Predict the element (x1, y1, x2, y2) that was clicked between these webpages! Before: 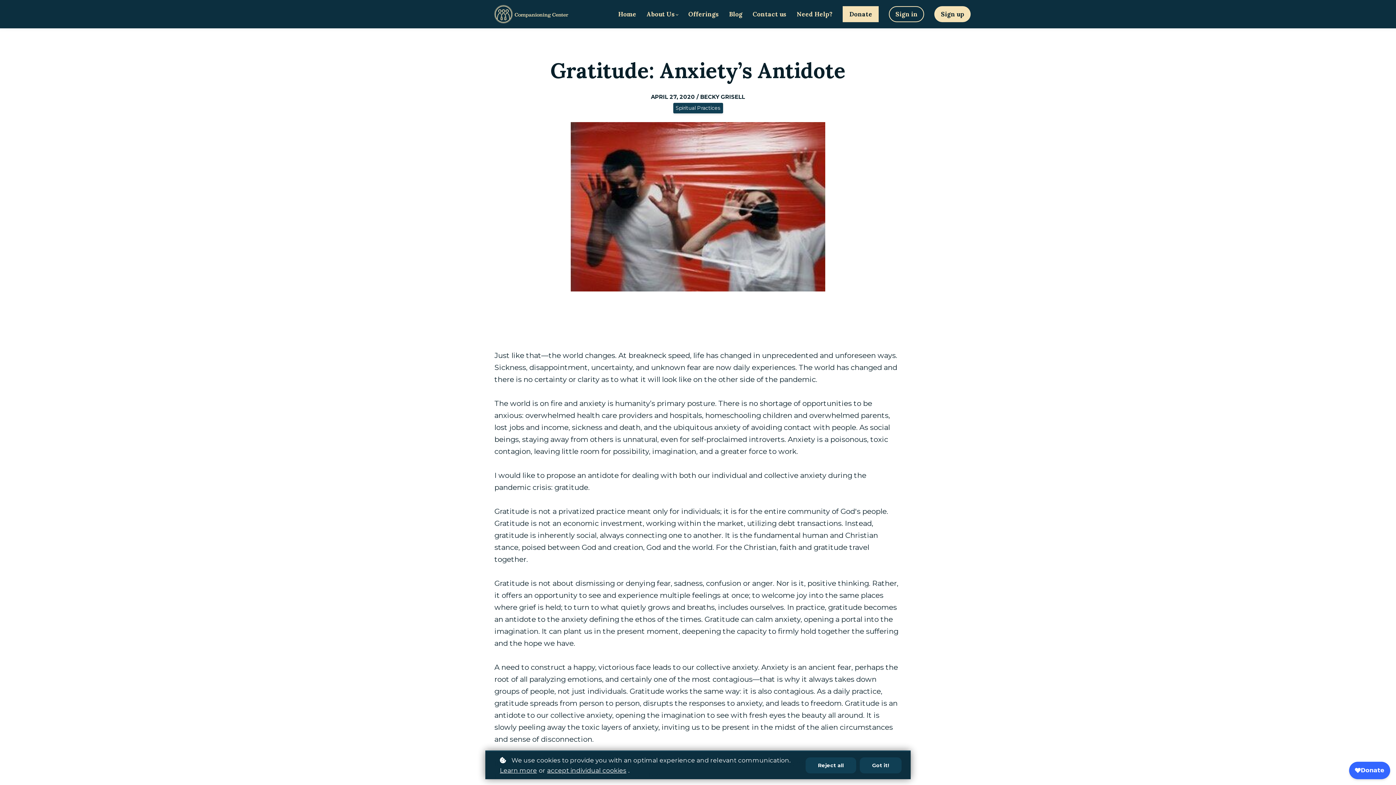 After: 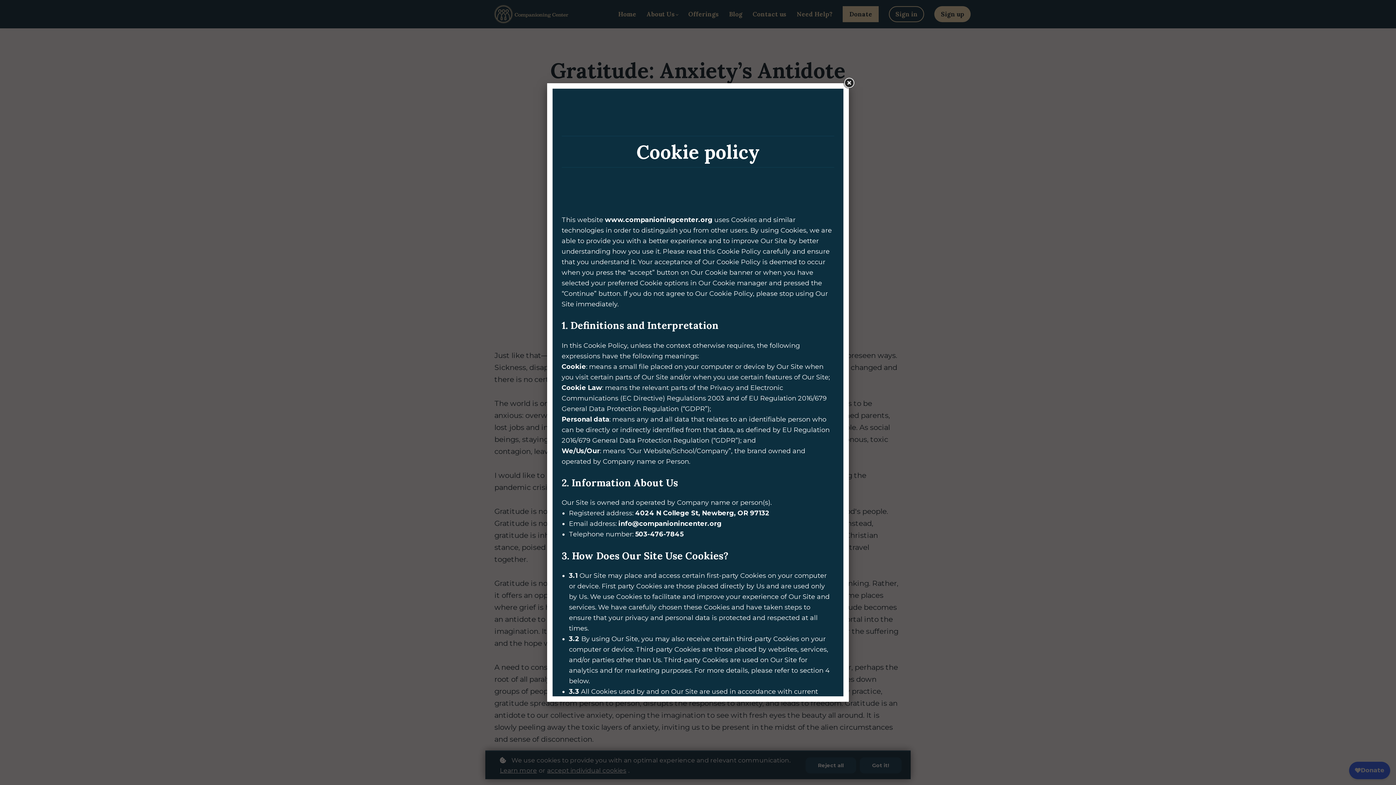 Action: label: Learn more bbox: (500, 765, 537, 776)